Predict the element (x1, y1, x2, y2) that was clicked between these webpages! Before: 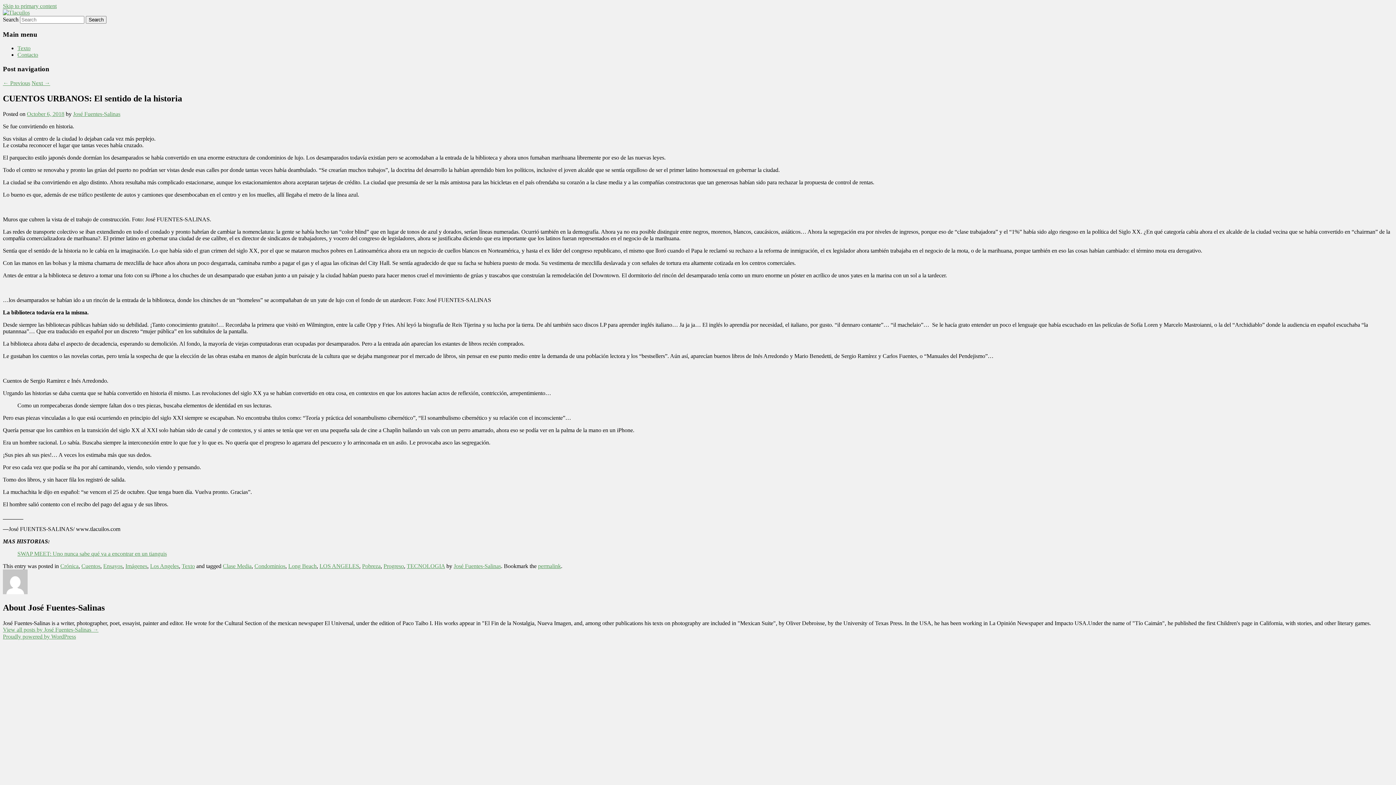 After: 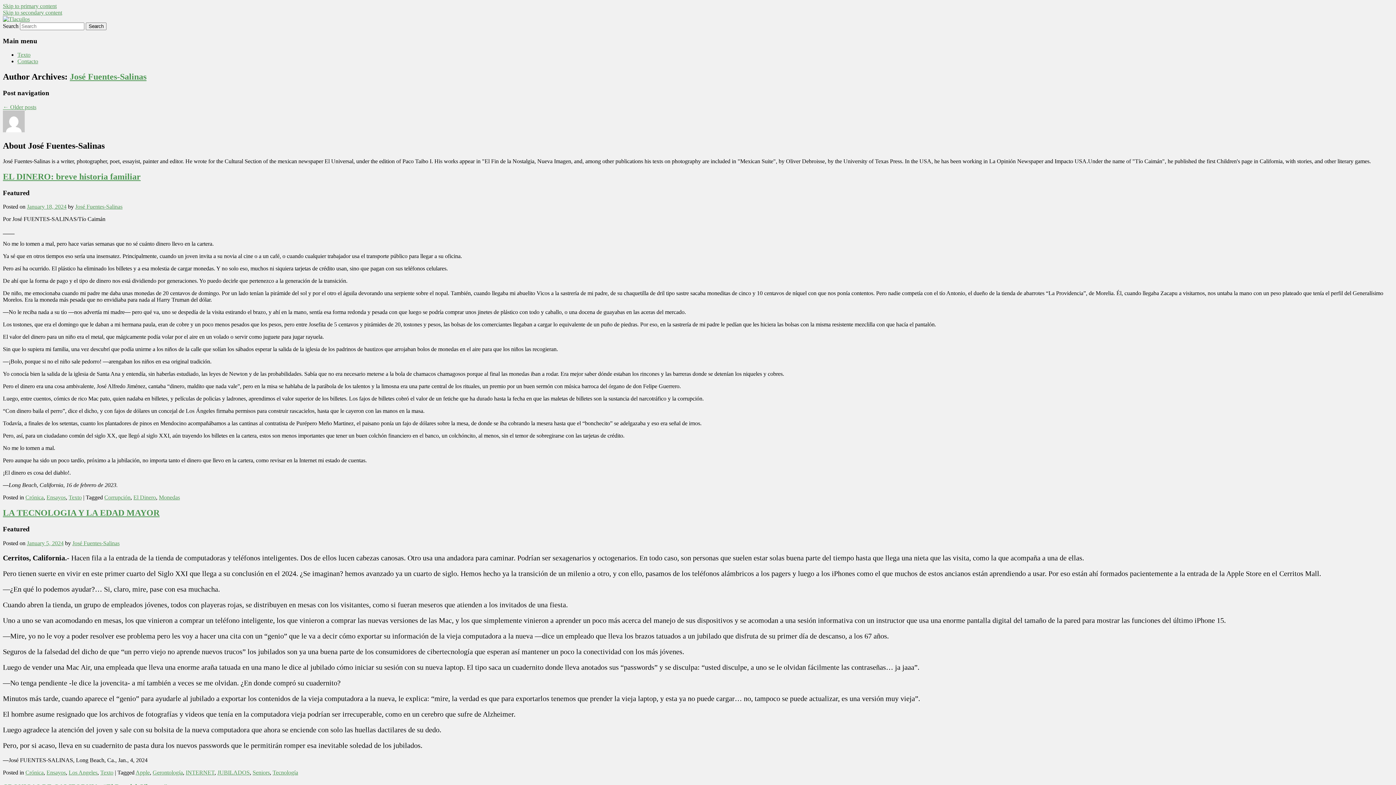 Action: bbox: (453, 563, 501, 569) label: José Fuentes-Salinas